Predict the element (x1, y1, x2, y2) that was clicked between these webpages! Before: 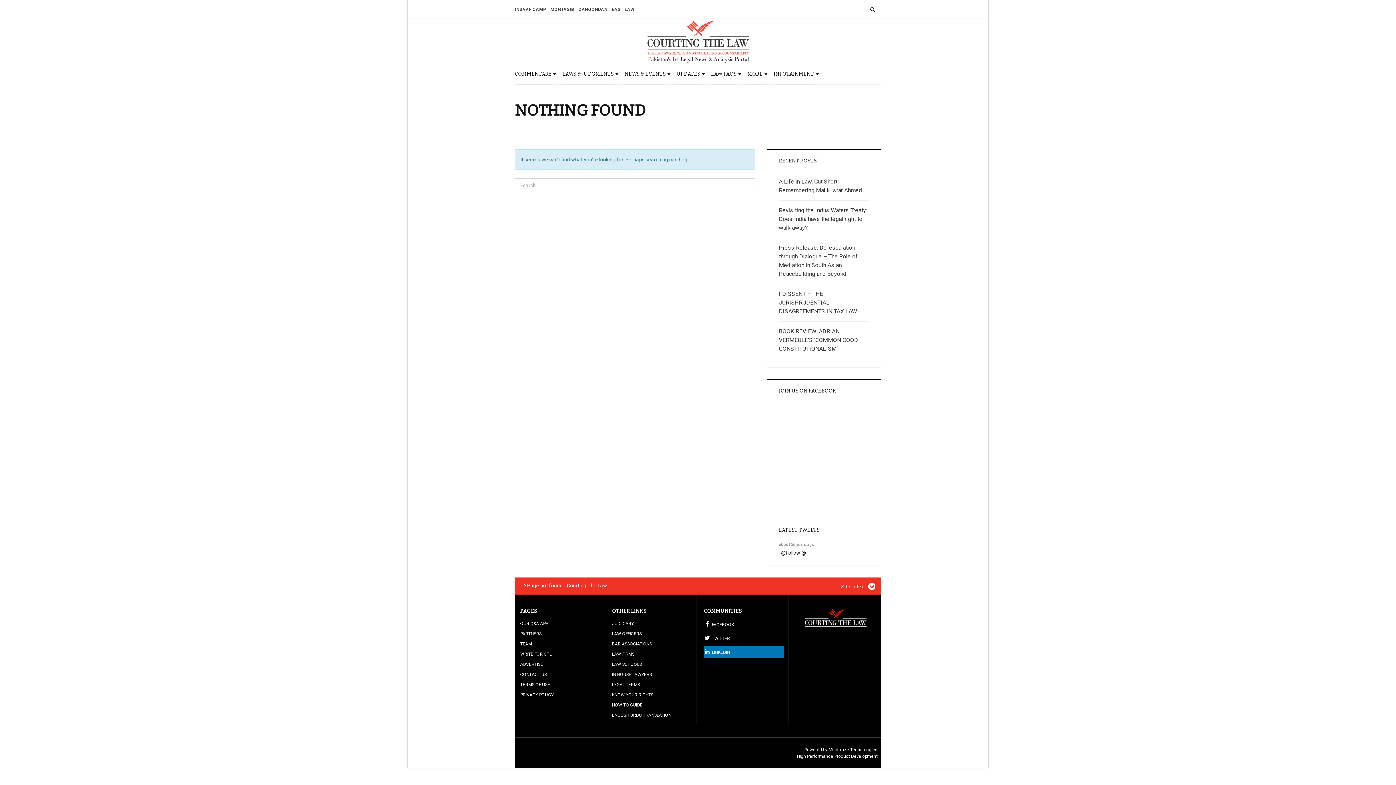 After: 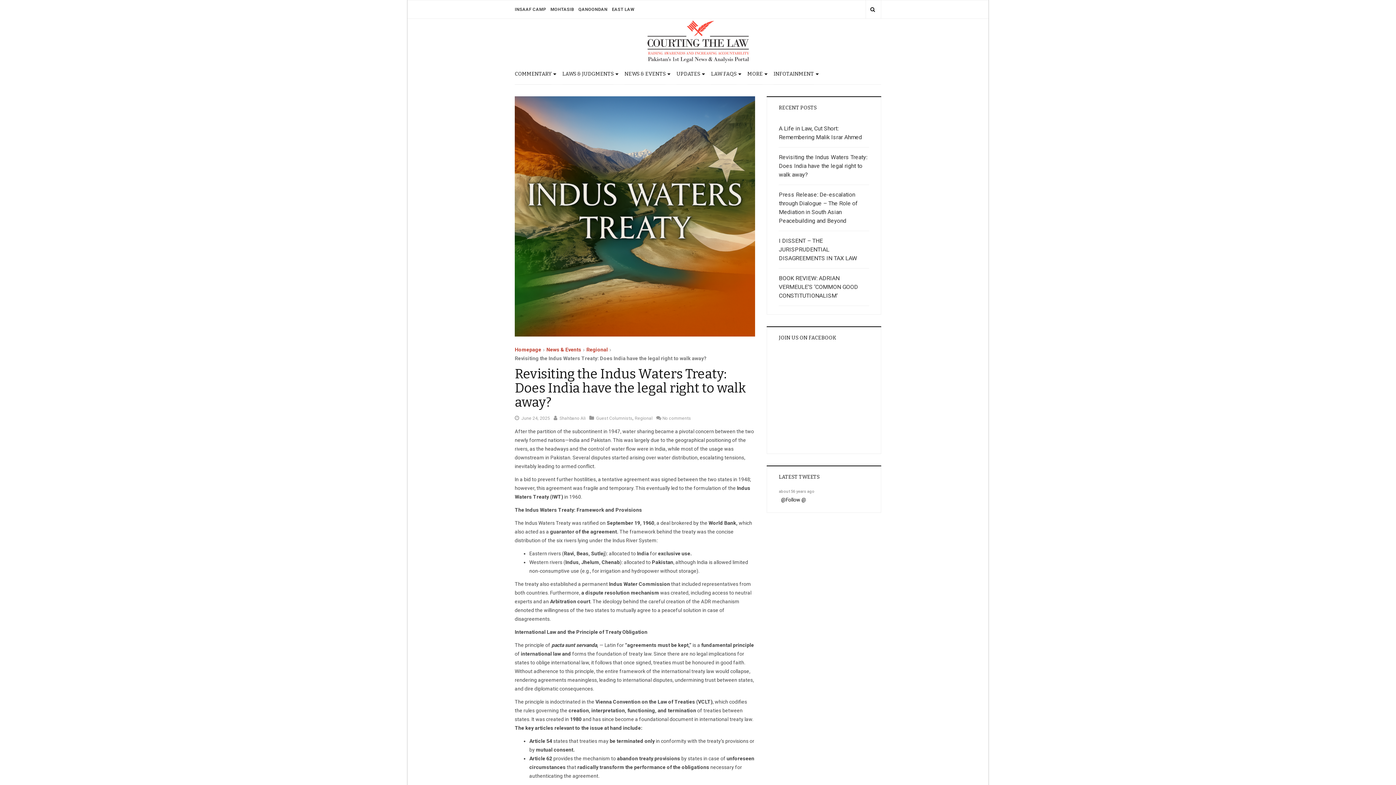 Action: bbox: (779, 206, 867, 231) label: Revisiting the Indus Waters Treaty: Does India have the legal right to walk away?